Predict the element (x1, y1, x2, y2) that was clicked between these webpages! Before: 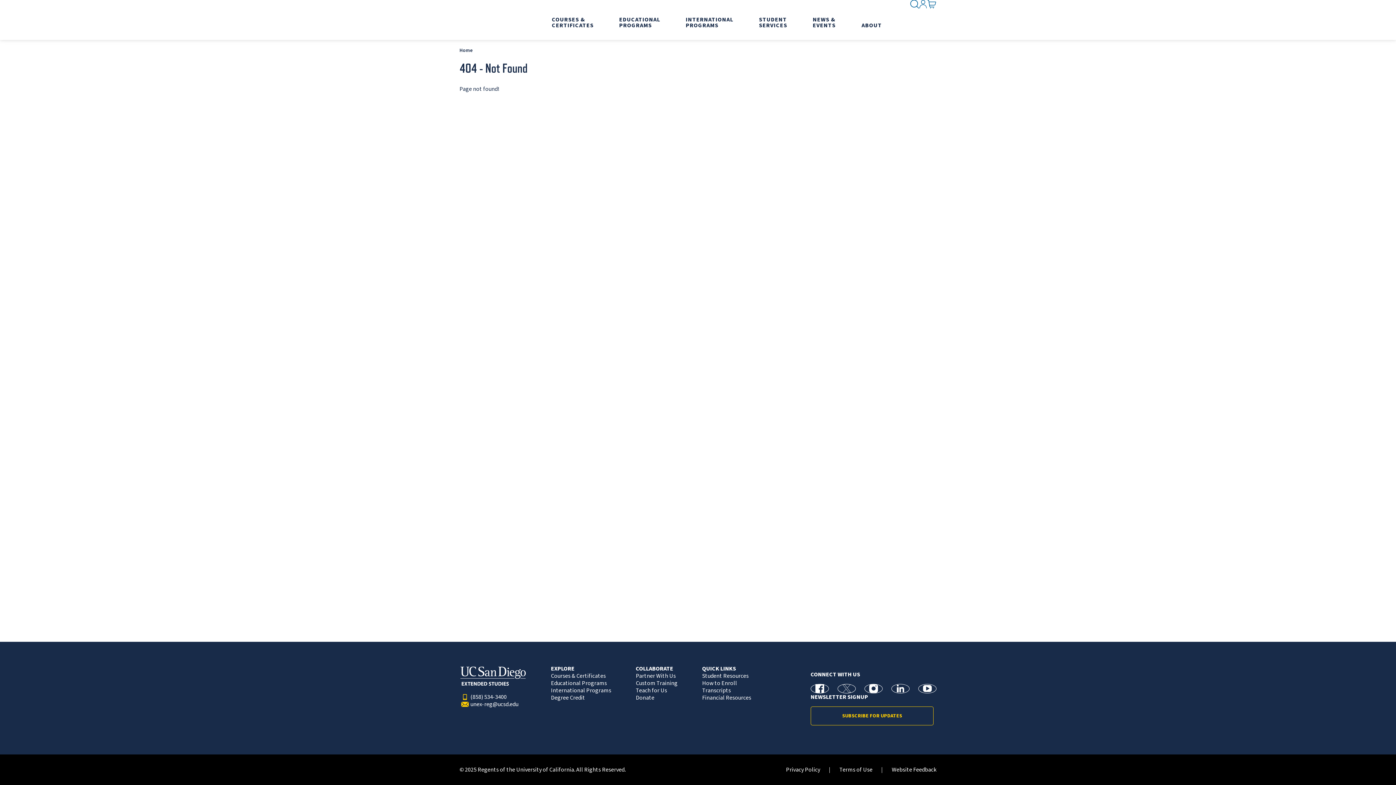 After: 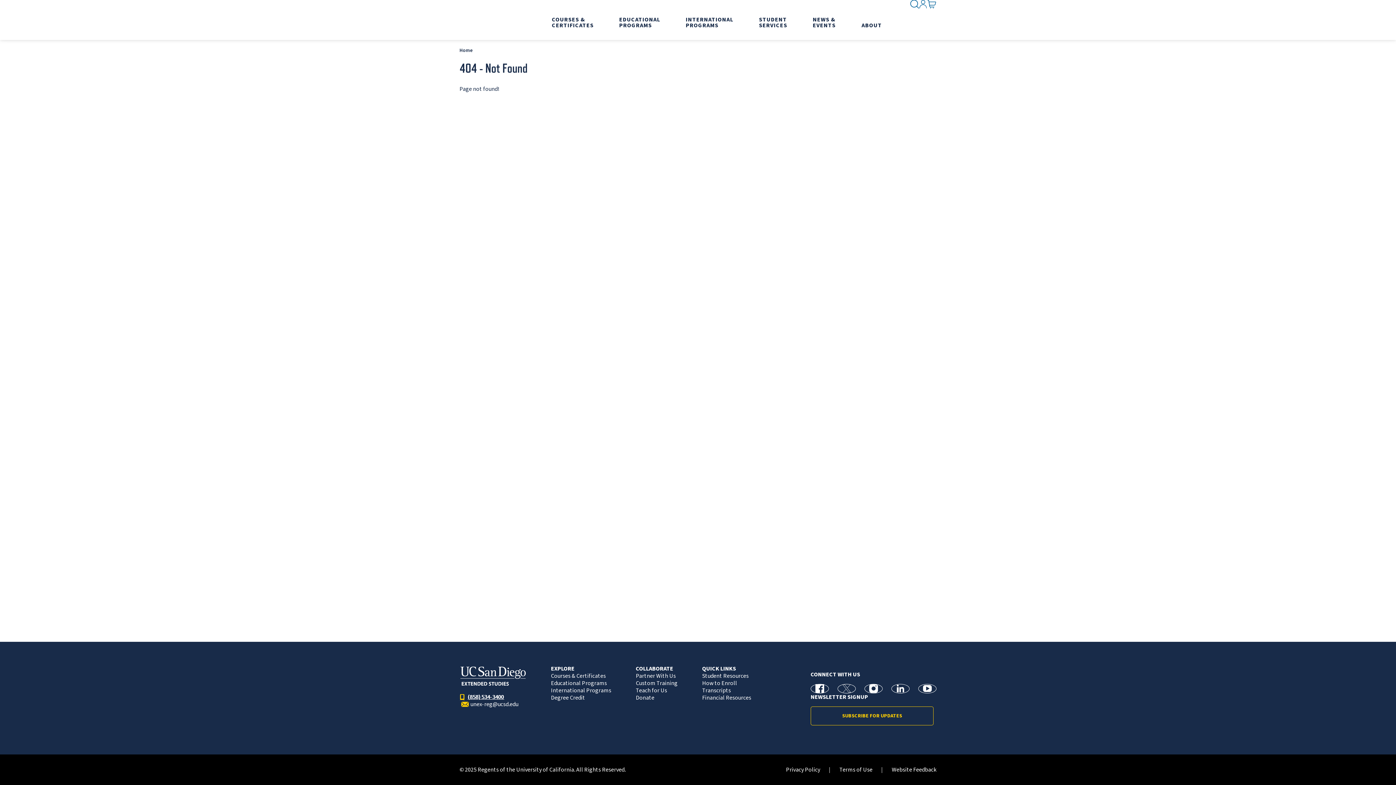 Action: label: (858) 534-3400 bbox: (453, 693, 528, 701)